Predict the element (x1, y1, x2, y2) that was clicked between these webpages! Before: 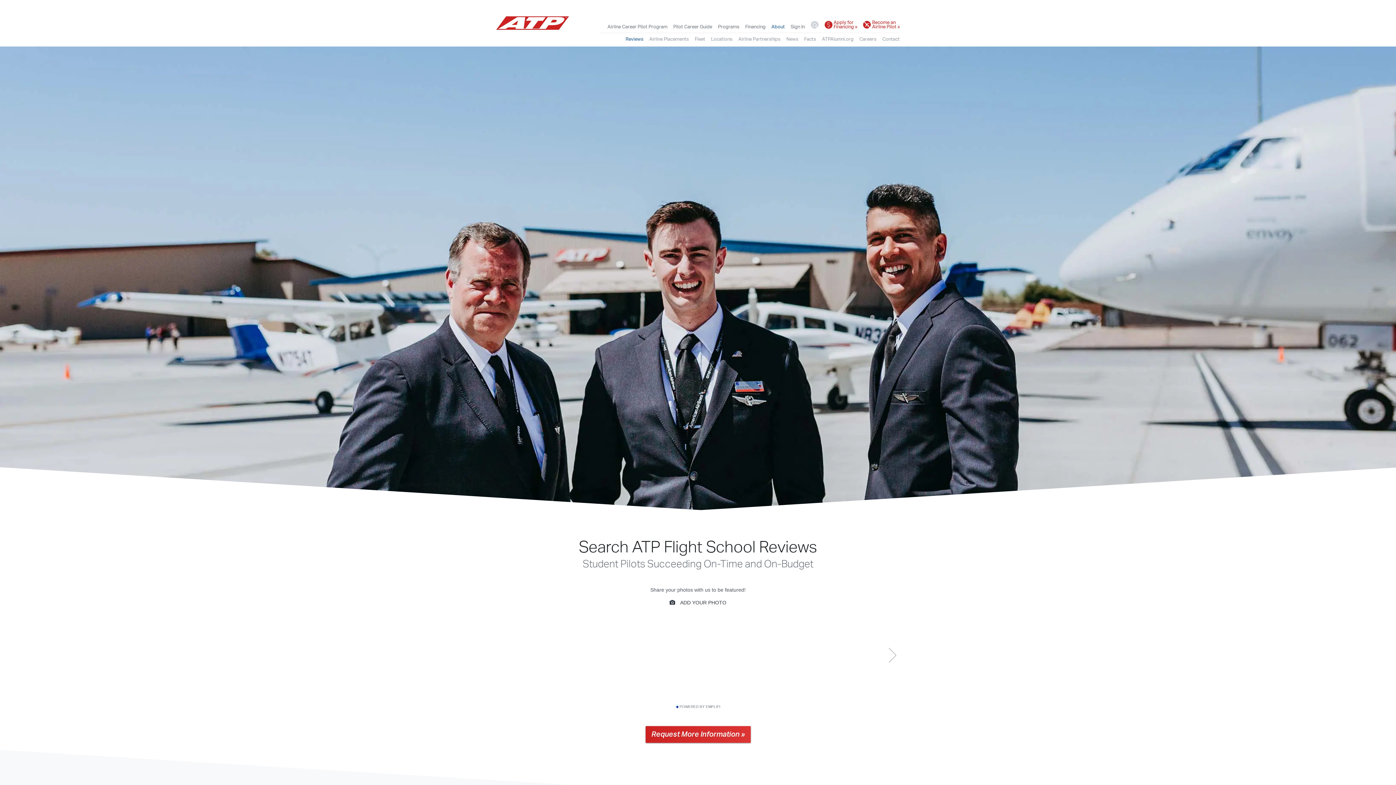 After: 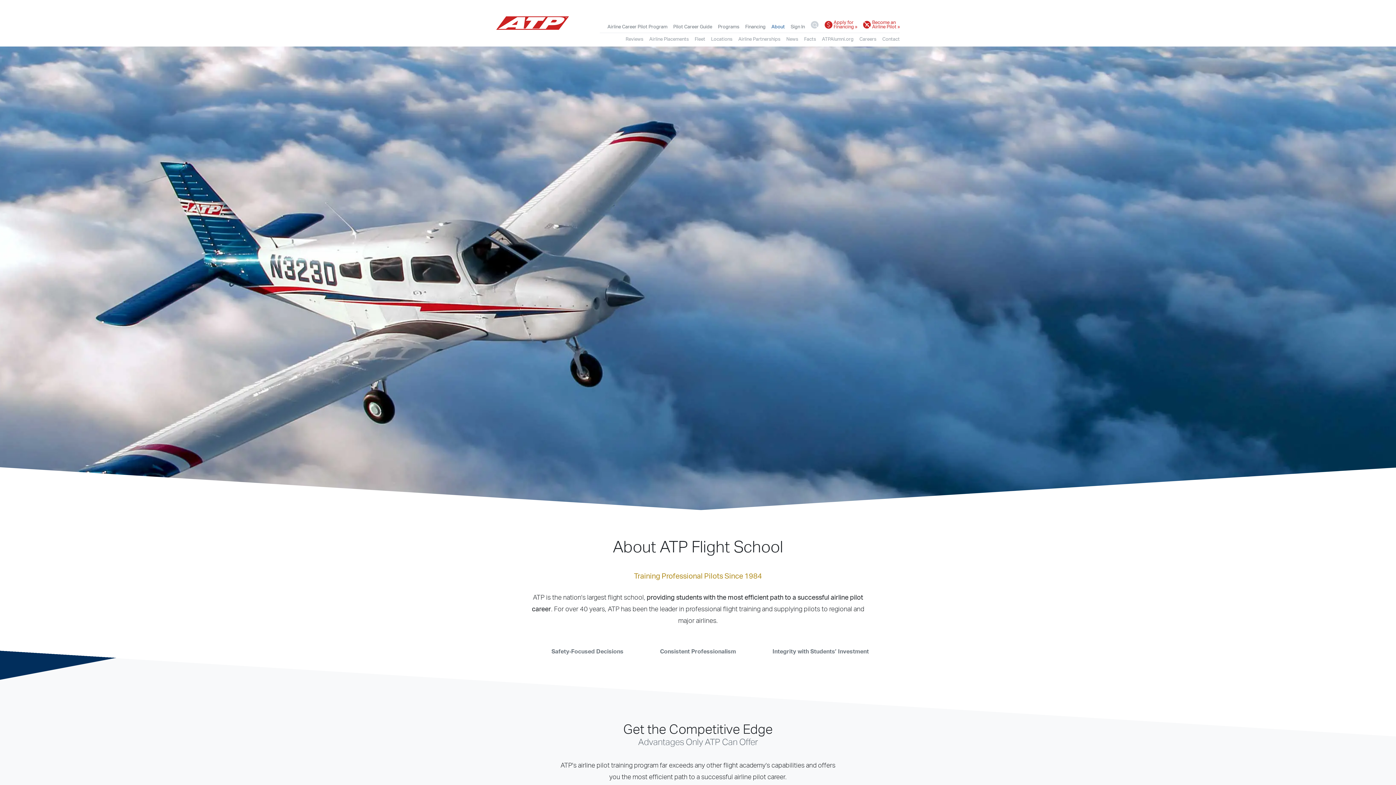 Action: label: About bbox: (771, 22, 785, 31)